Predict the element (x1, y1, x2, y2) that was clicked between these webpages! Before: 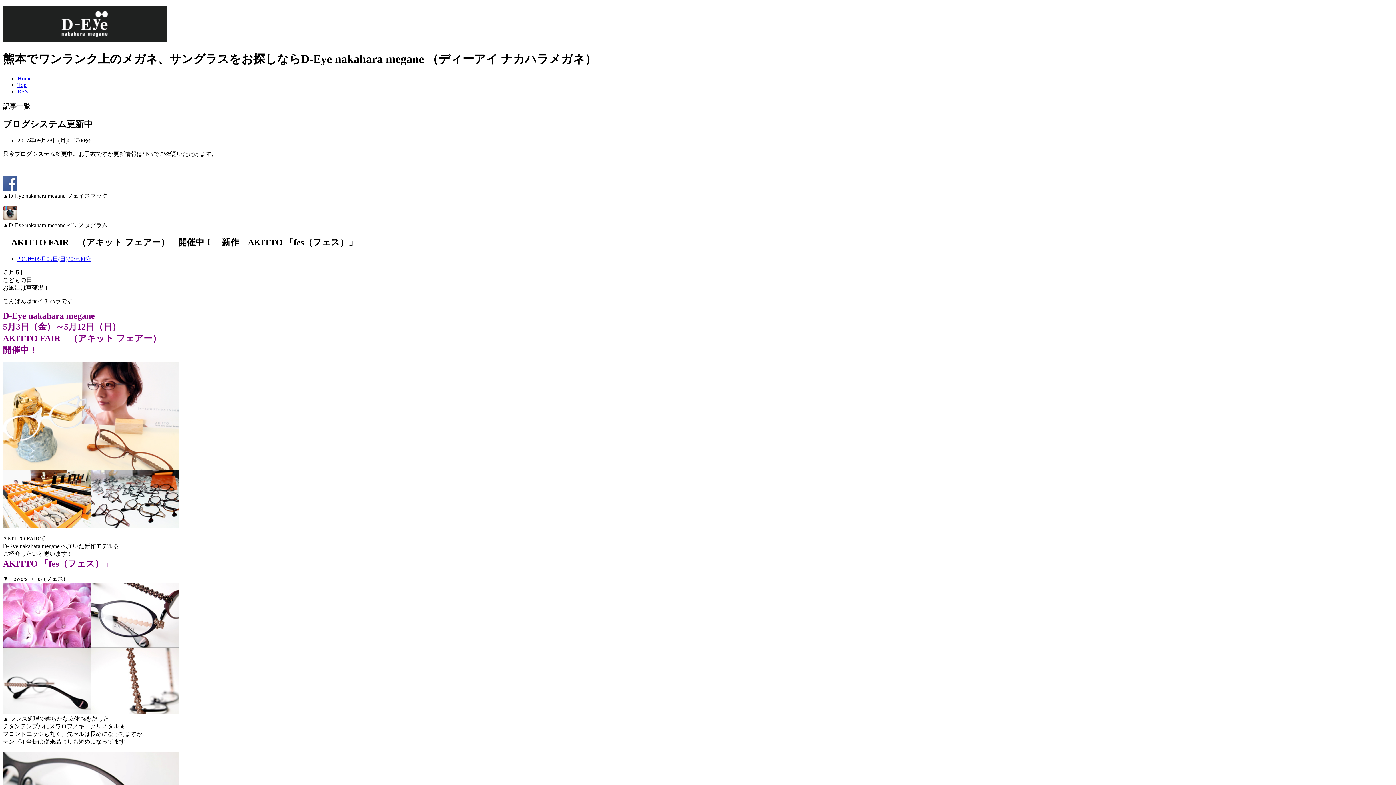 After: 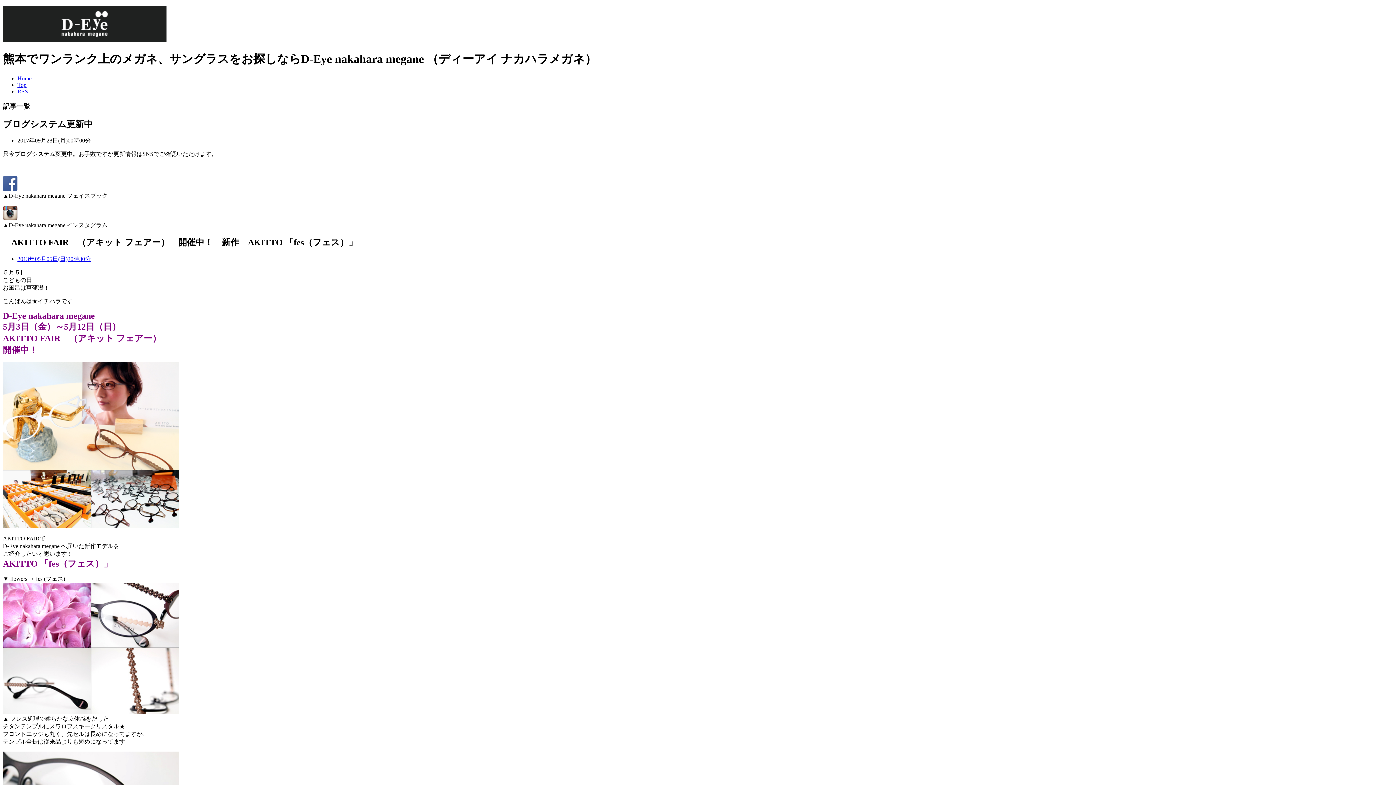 Action: bbox: (2, 215, 17, 221)